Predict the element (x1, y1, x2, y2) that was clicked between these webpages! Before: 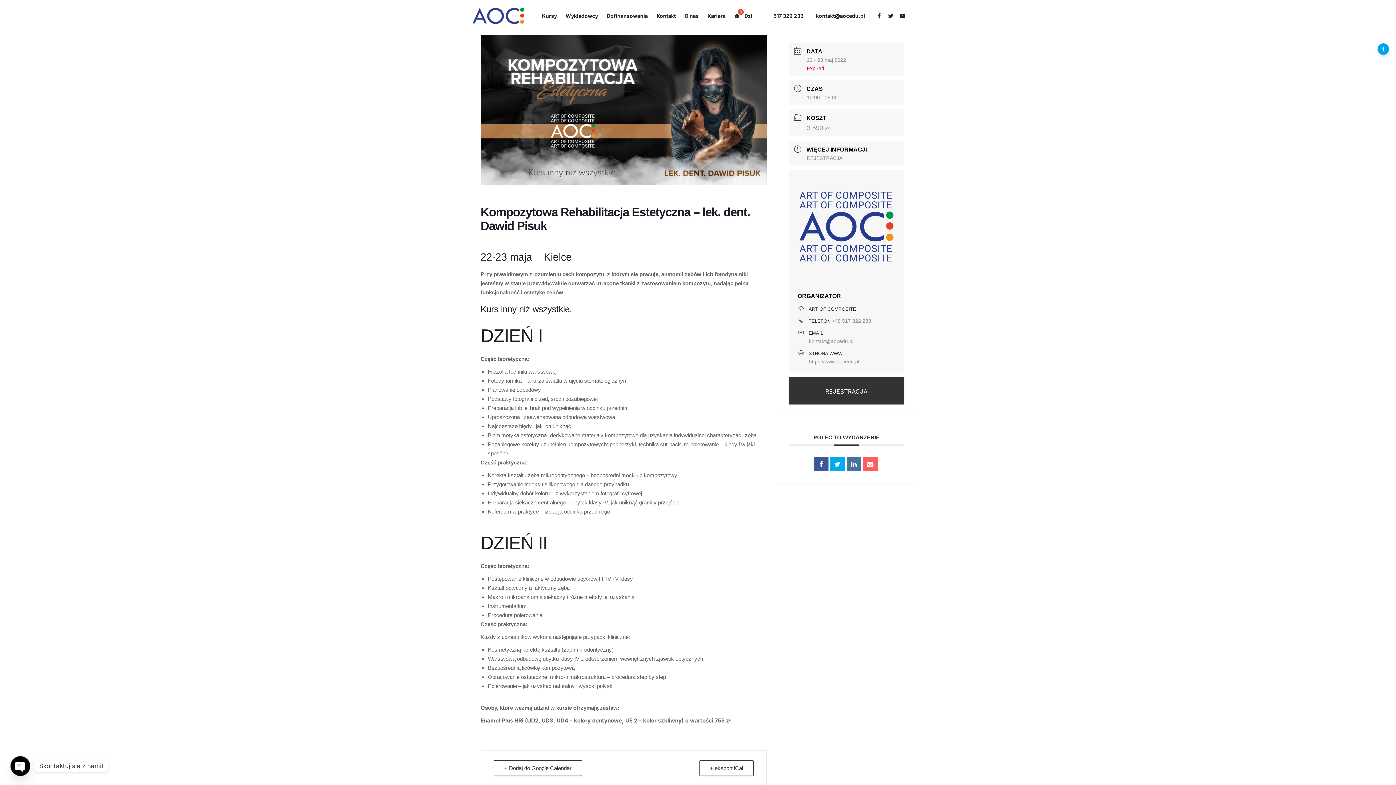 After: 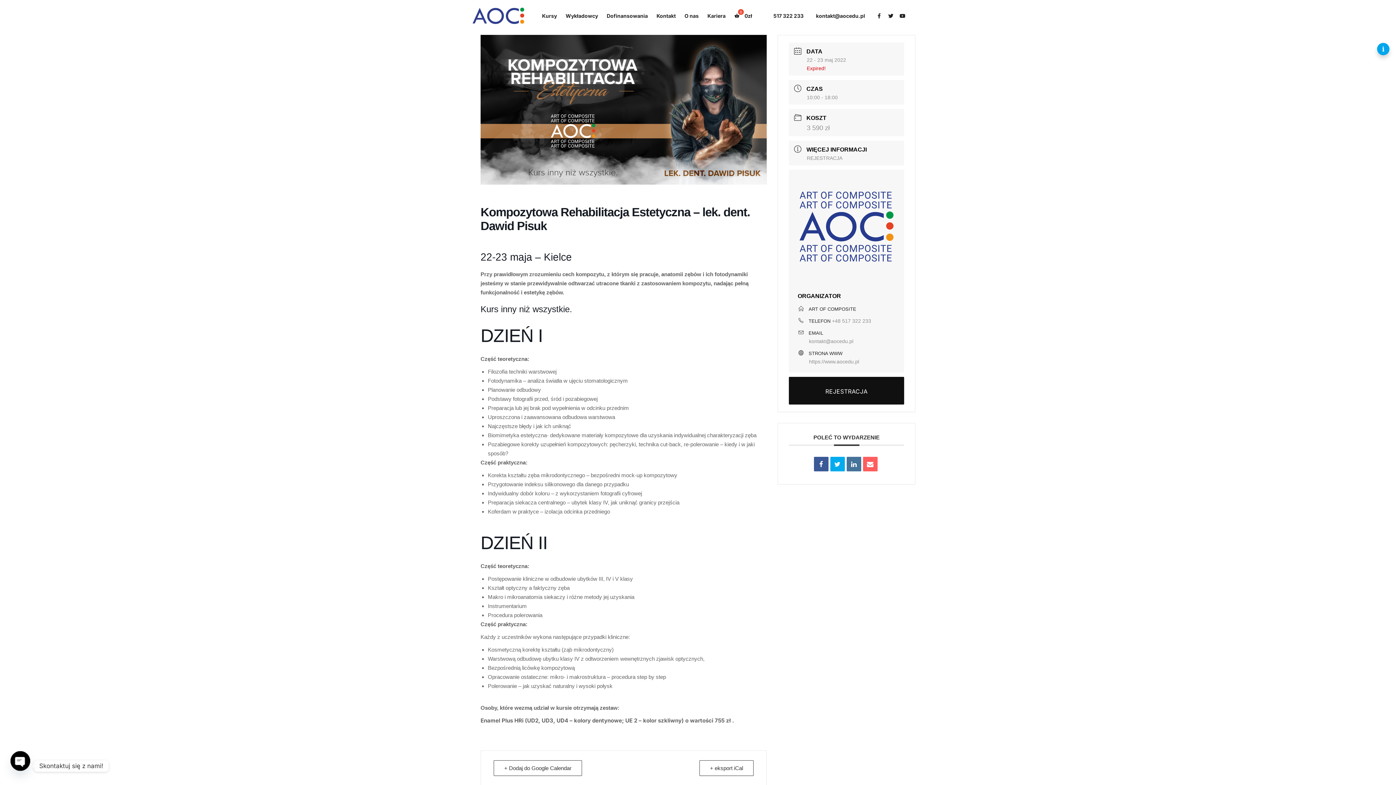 Action: label: REJESTRACJA bbox: (789, 376, 904, 404)